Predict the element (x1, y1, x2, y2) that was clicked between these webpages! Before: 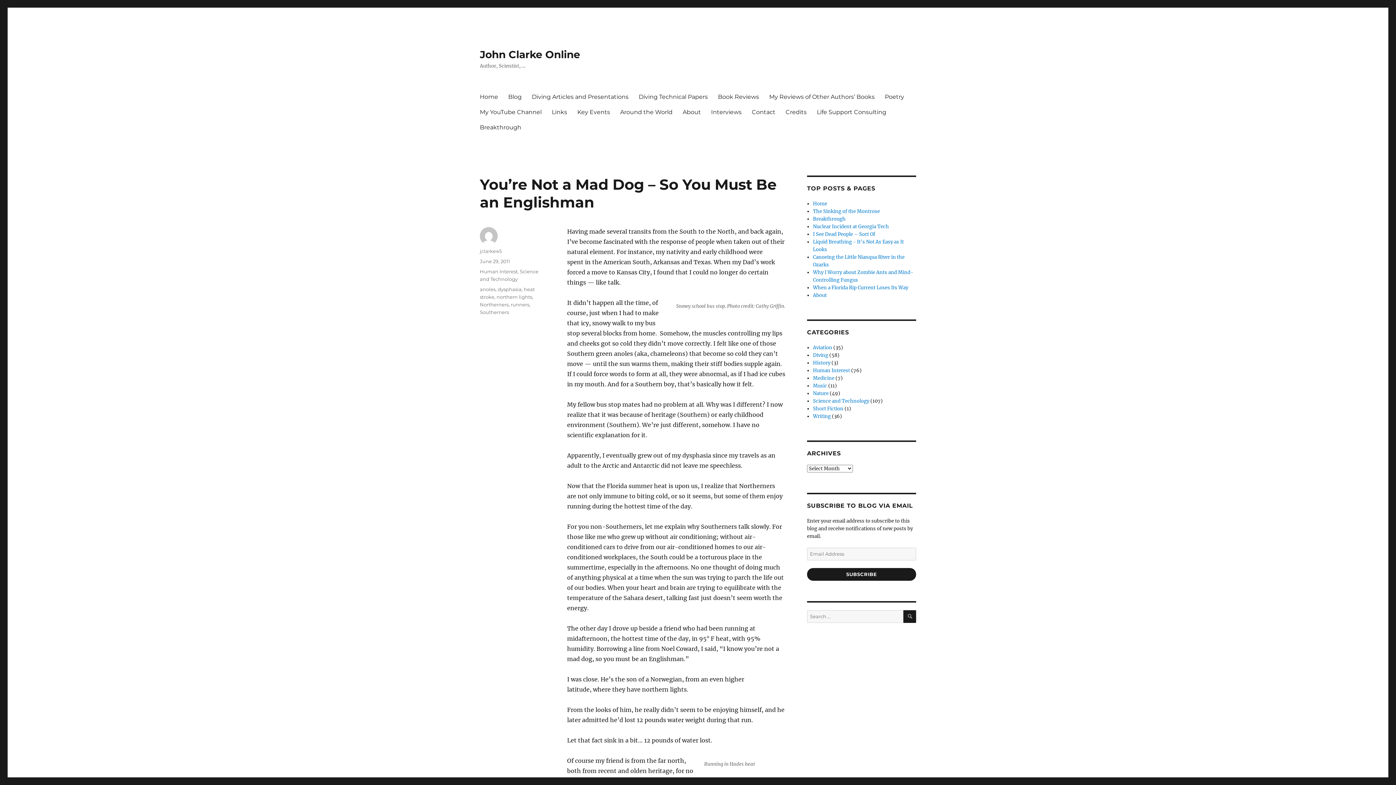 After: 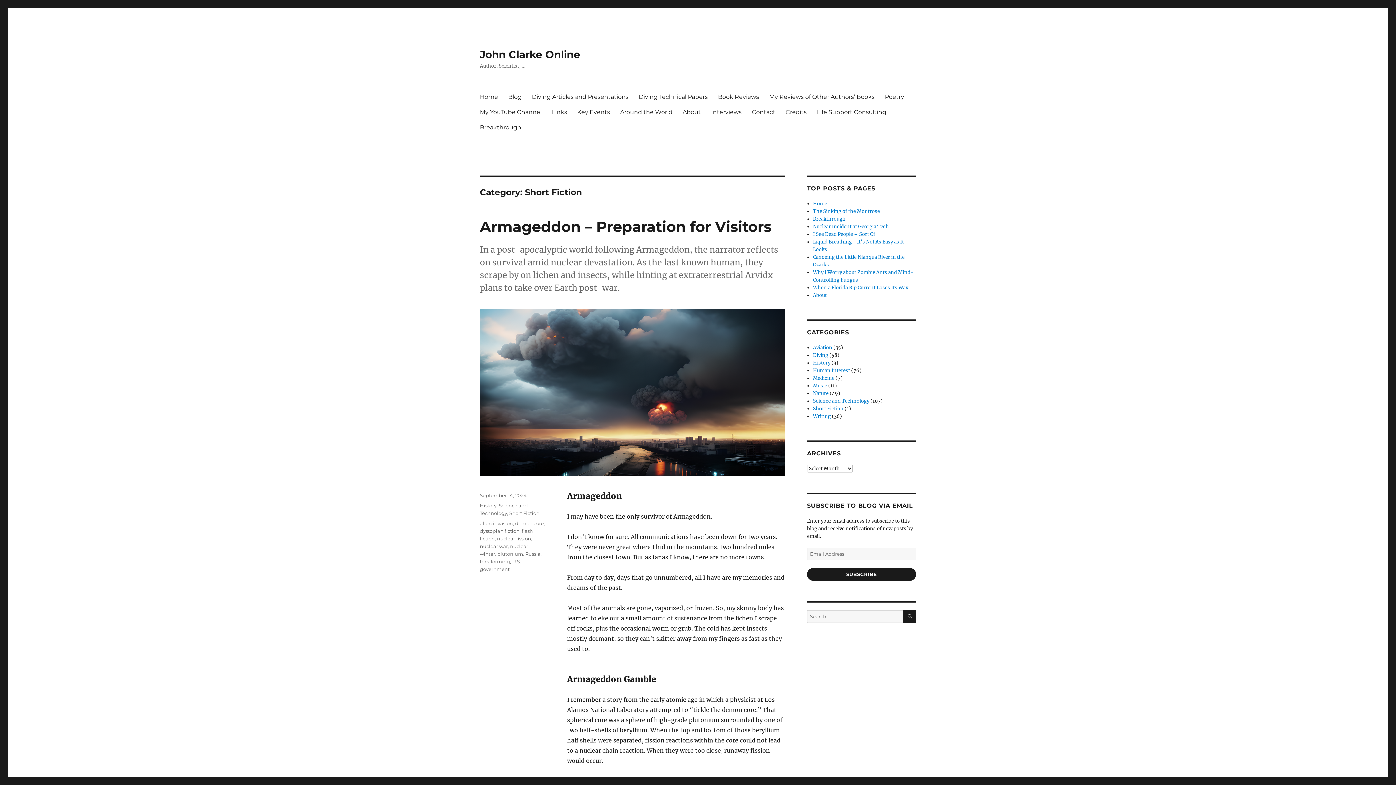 Action: bbox: (813, 405, 843, 412) label: Short Fiction